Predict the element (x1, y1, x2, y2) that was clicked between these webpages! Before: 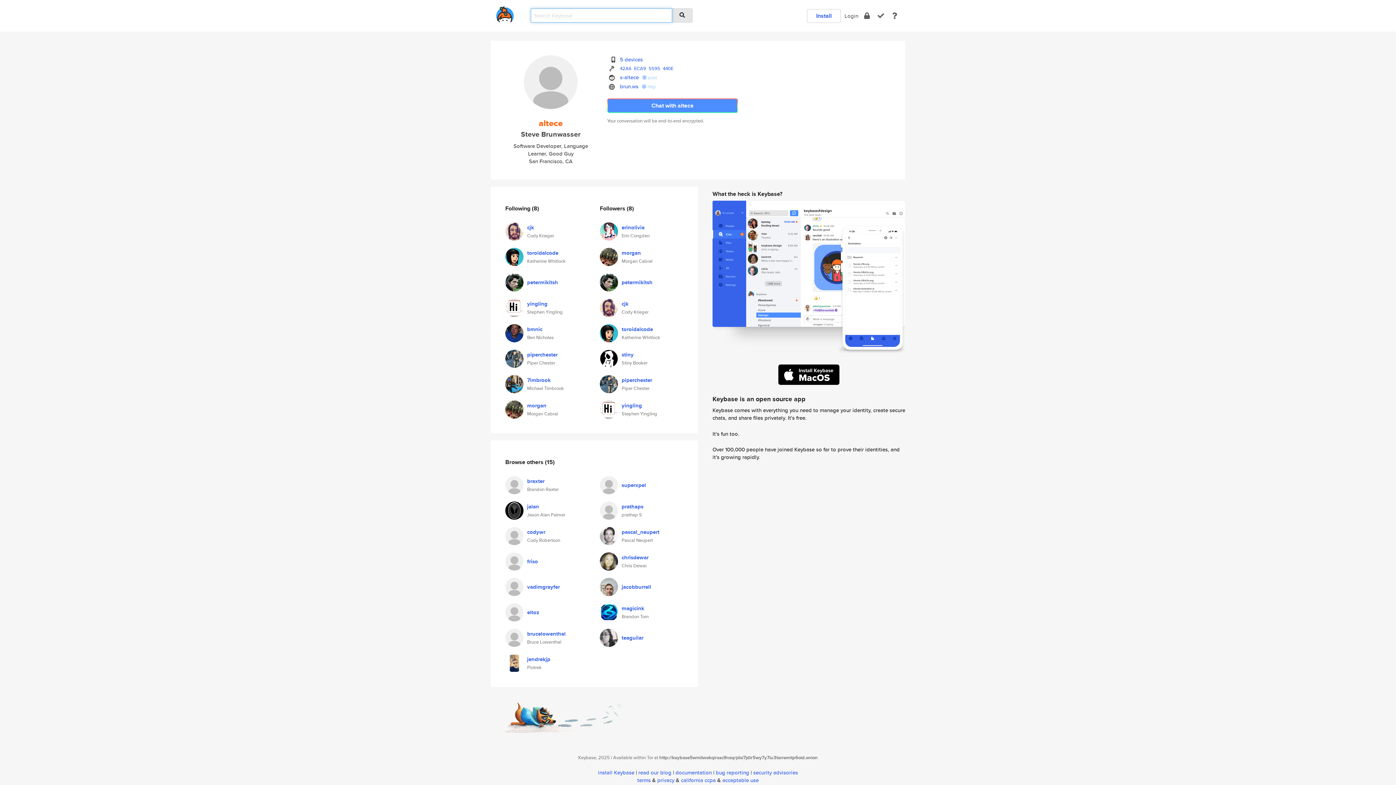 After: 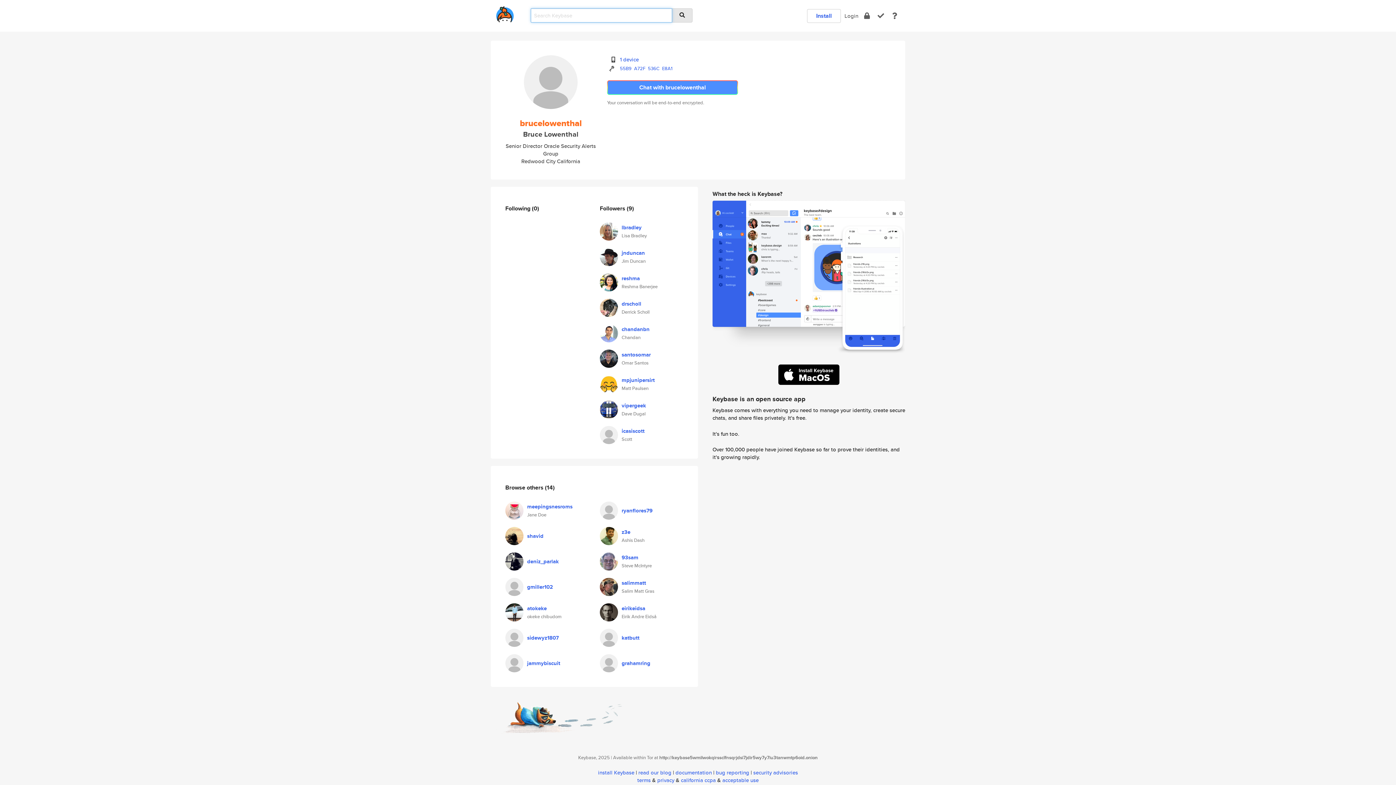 Action: bbox: (505, 633, 523, 640)